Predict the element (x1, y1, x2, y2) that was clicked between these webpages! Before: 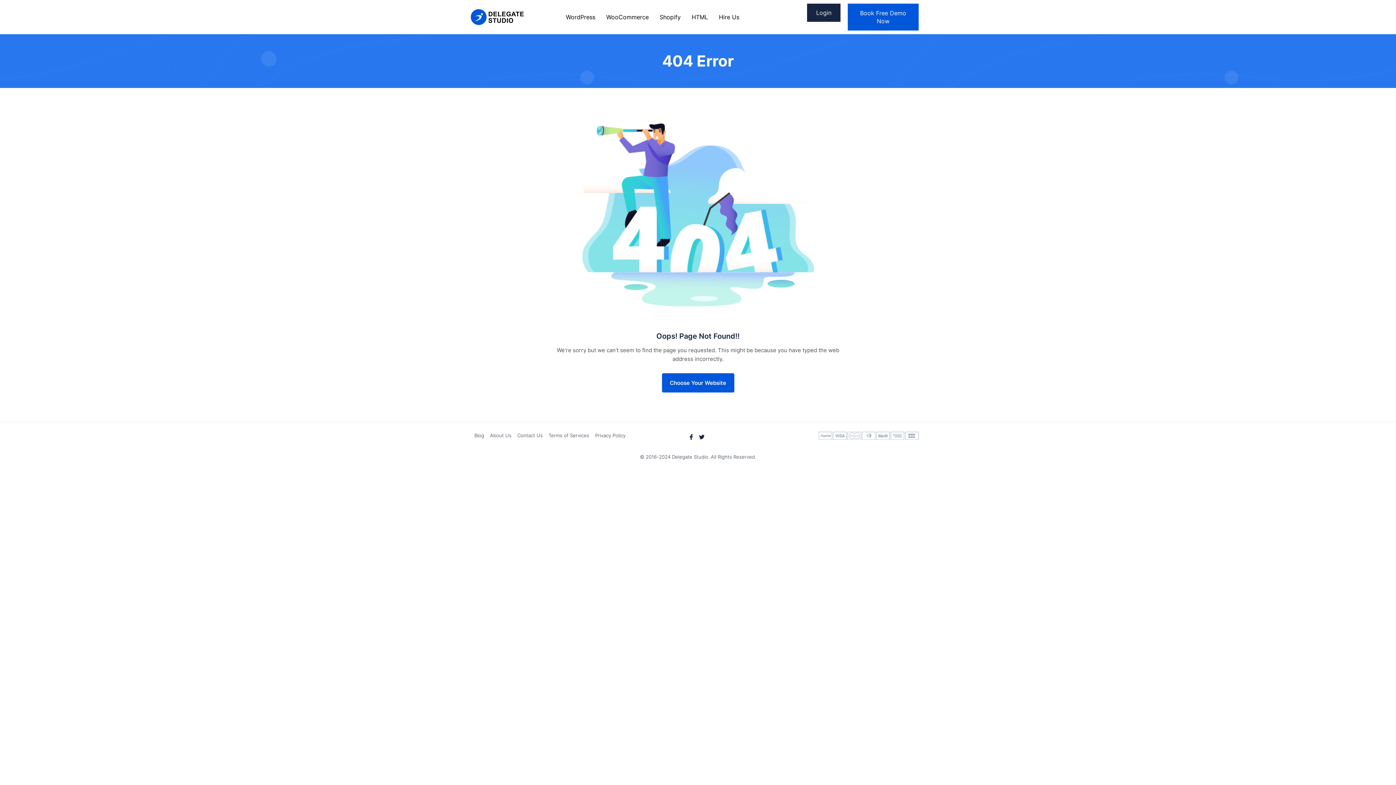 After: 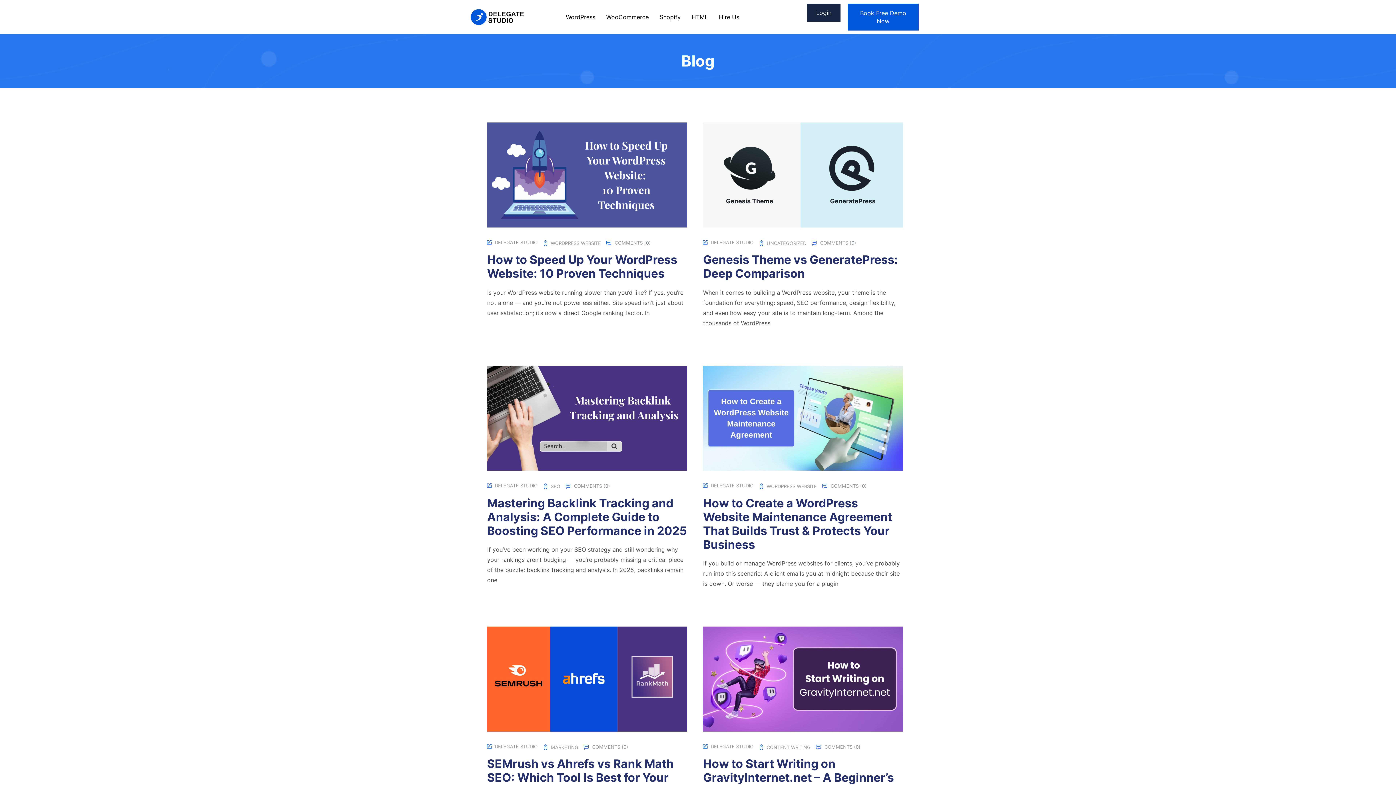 Action: label: Blog bbox: (474, 431, 484, 440)